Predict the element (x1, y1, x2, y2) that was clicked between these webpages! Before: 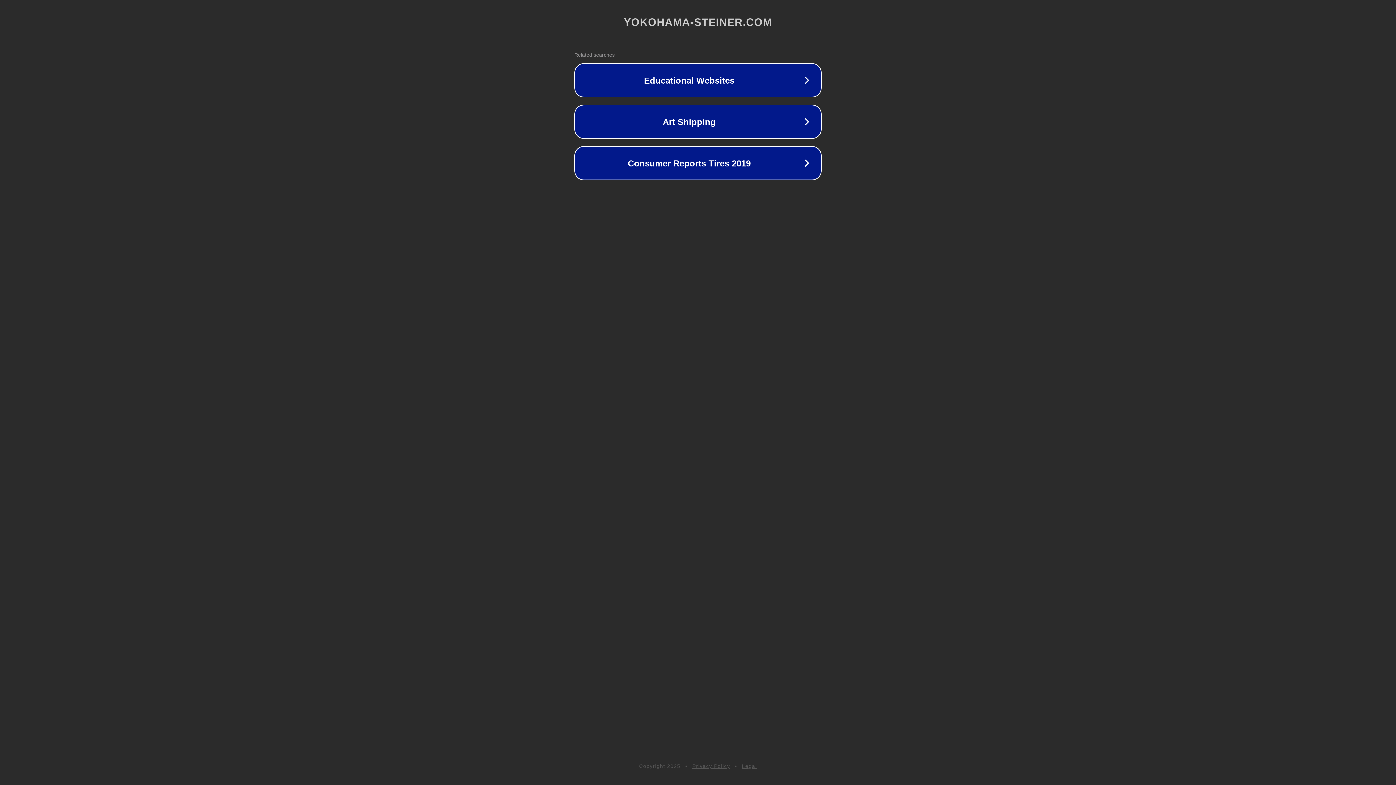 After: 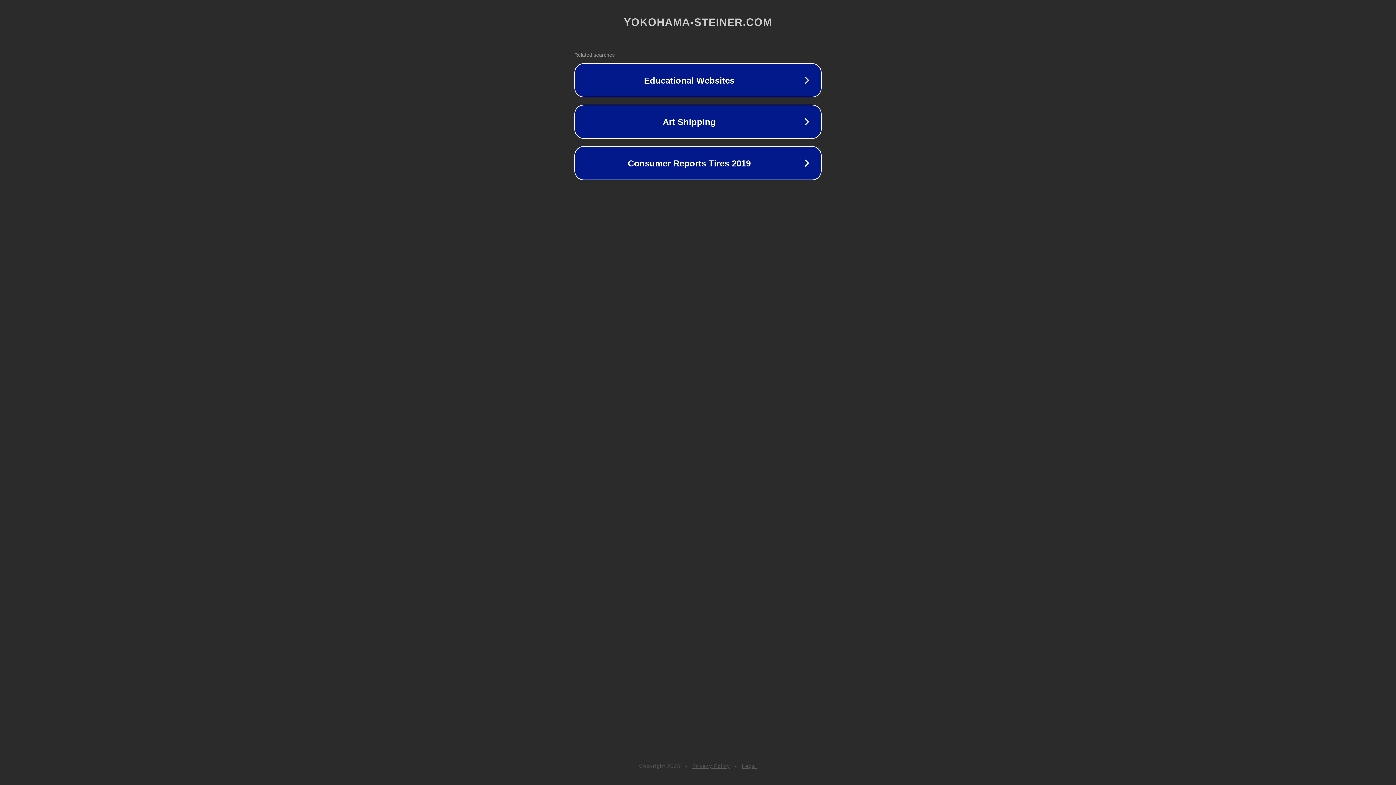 Action: bbox: (742, 763, 757, 769) label: Legal